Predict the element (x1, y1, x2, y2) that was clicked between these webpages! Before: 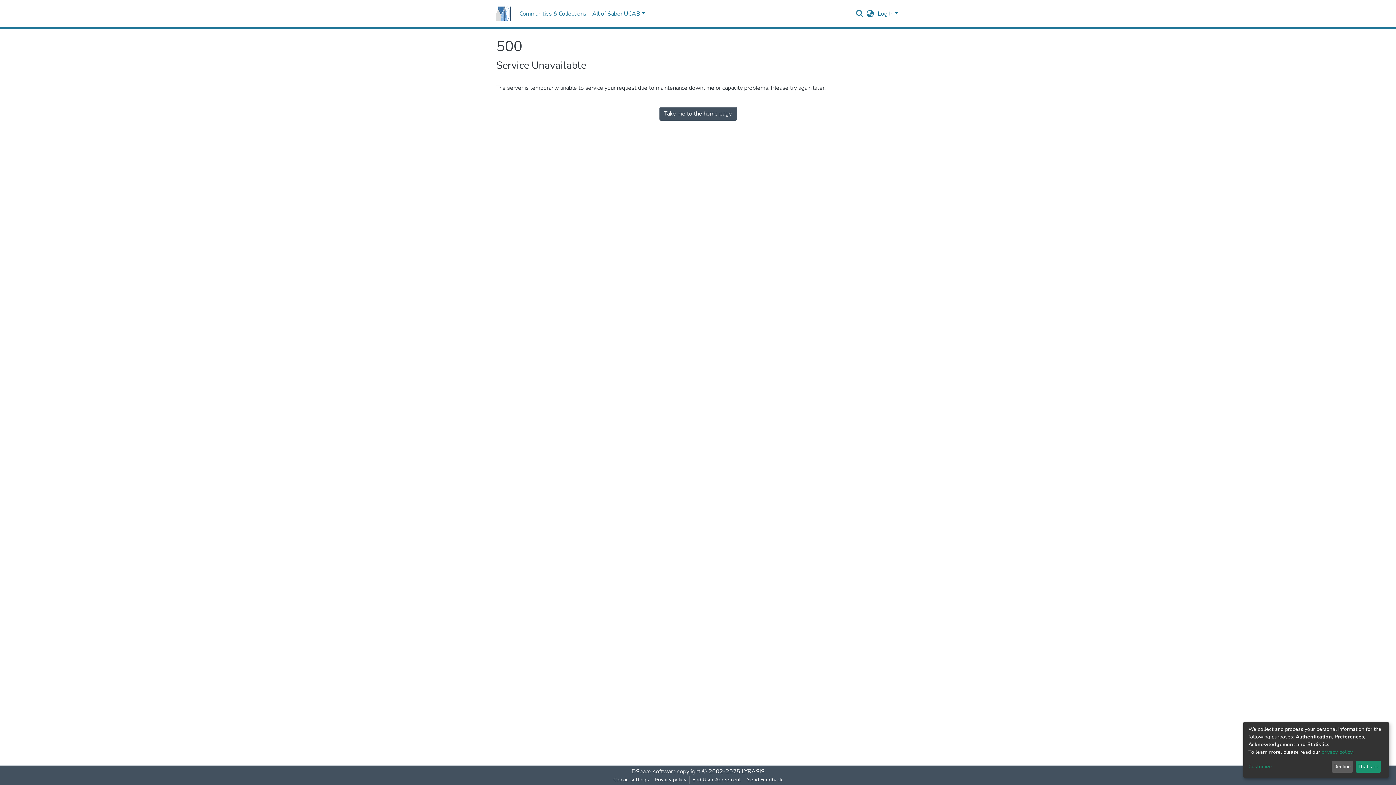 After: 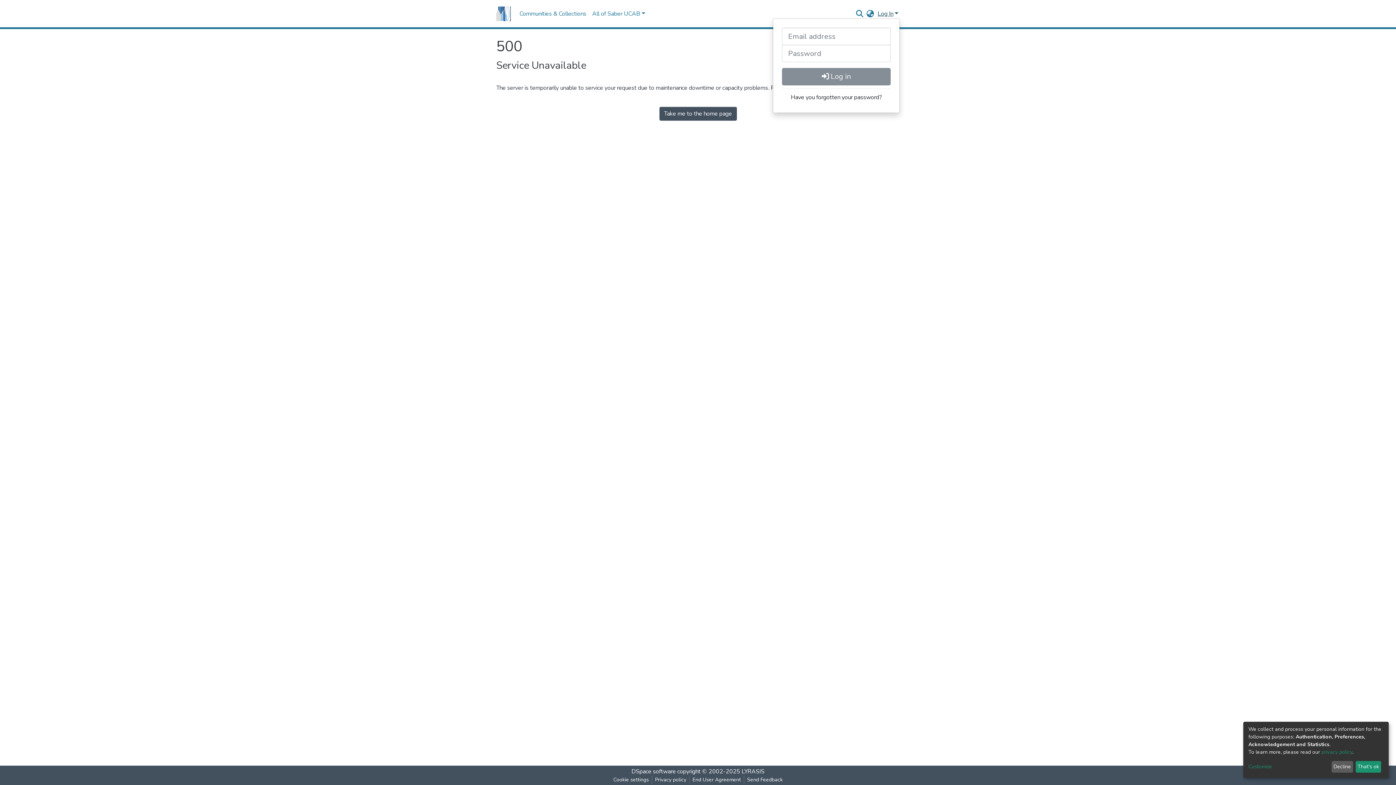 Action: bbox: (876, 9, 900, 17) label: Log In